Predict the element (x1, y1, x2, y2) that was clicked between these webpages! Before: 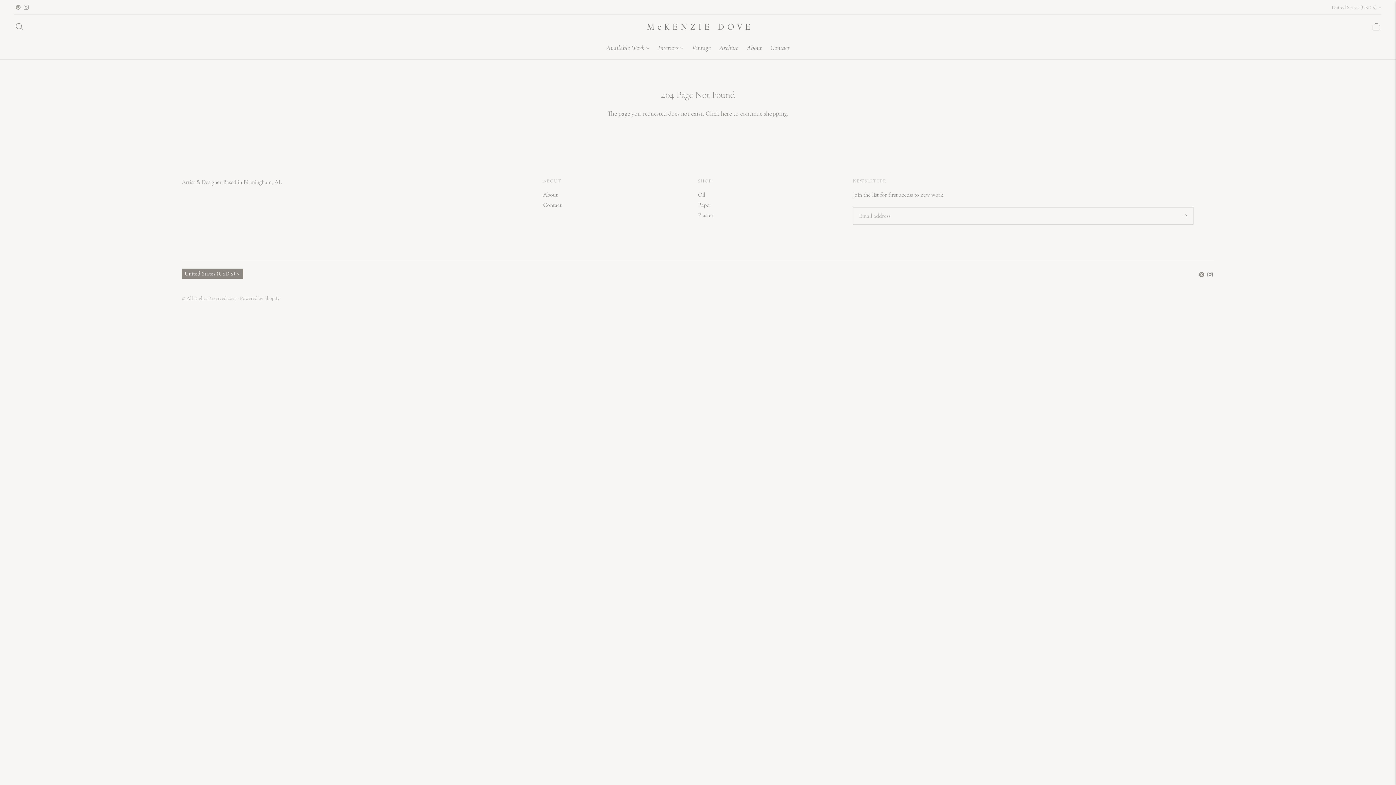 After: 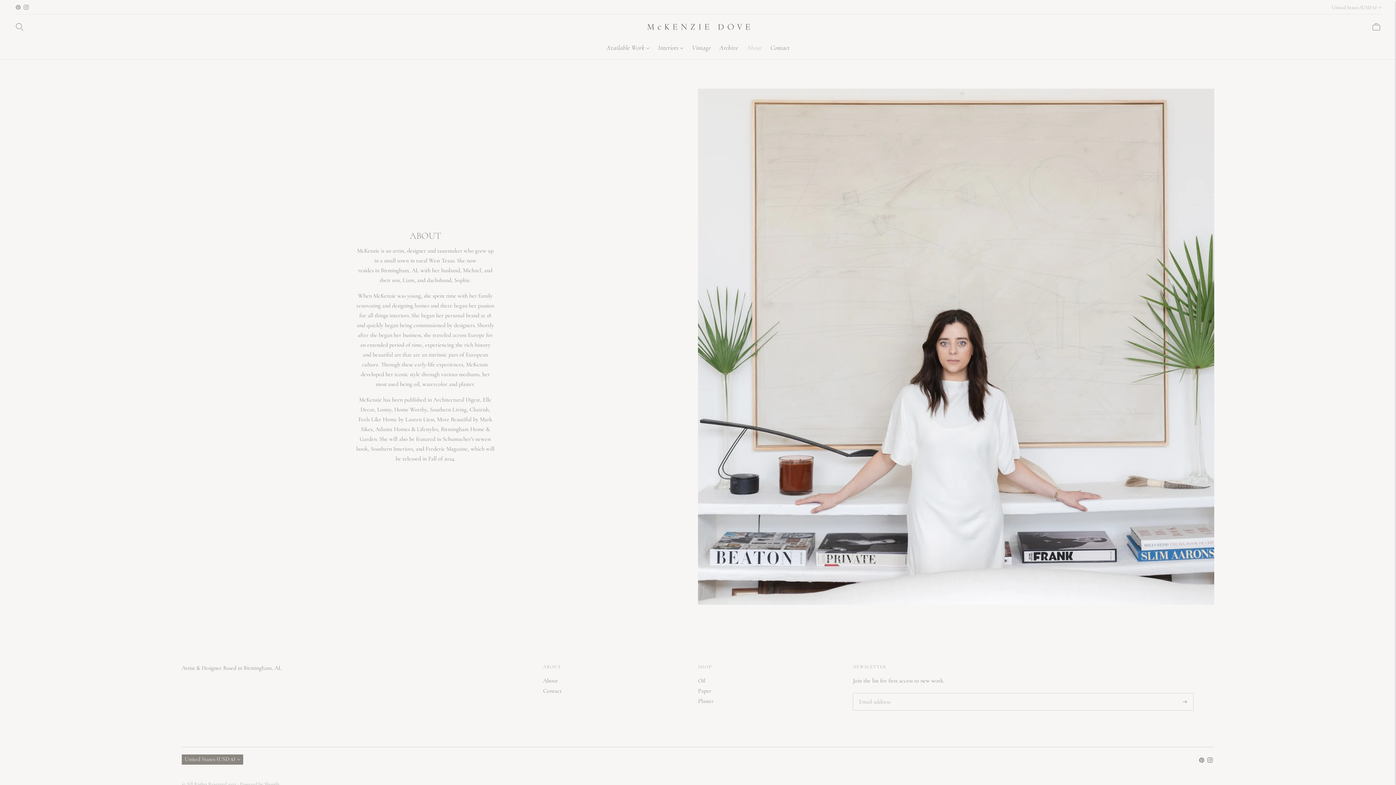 Action: label: About bbox: (543, 191, 557, 198)